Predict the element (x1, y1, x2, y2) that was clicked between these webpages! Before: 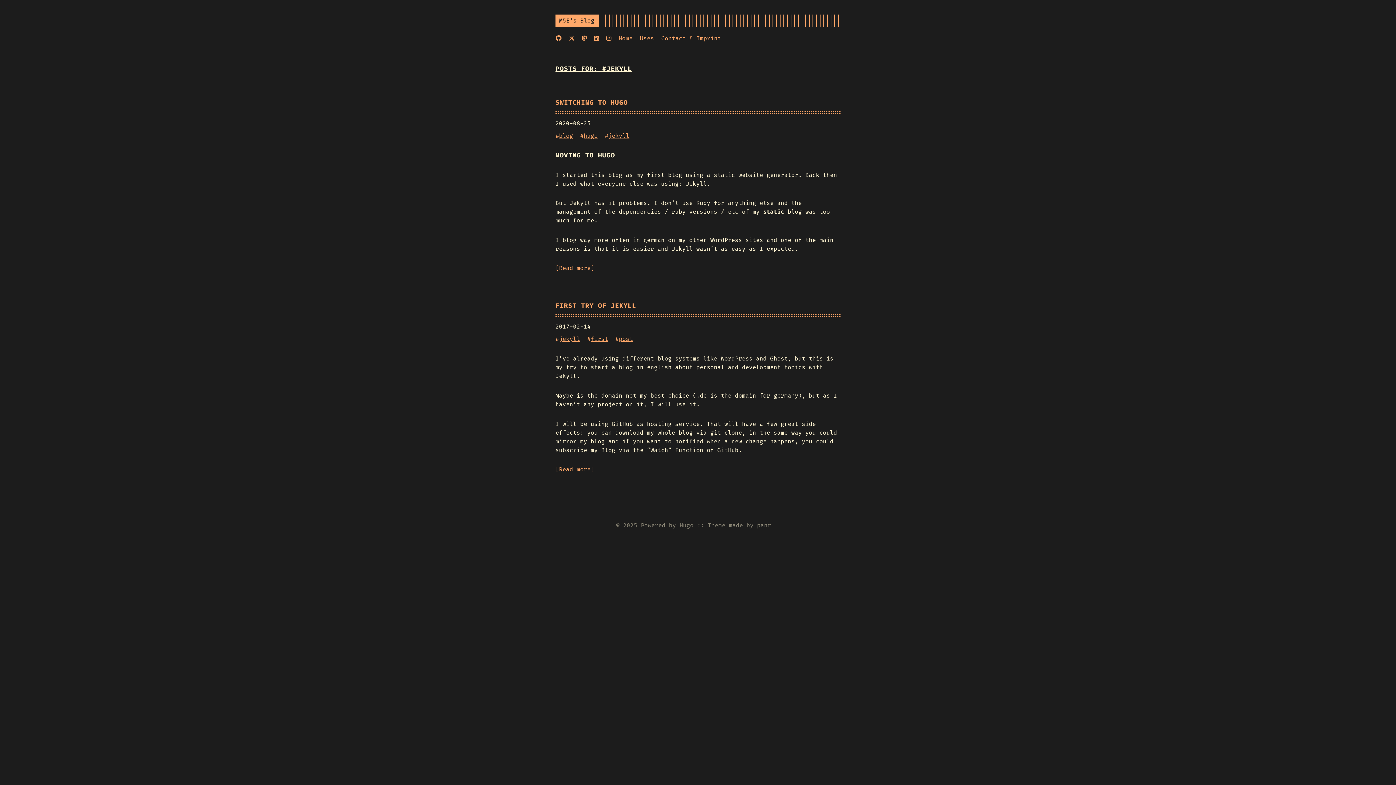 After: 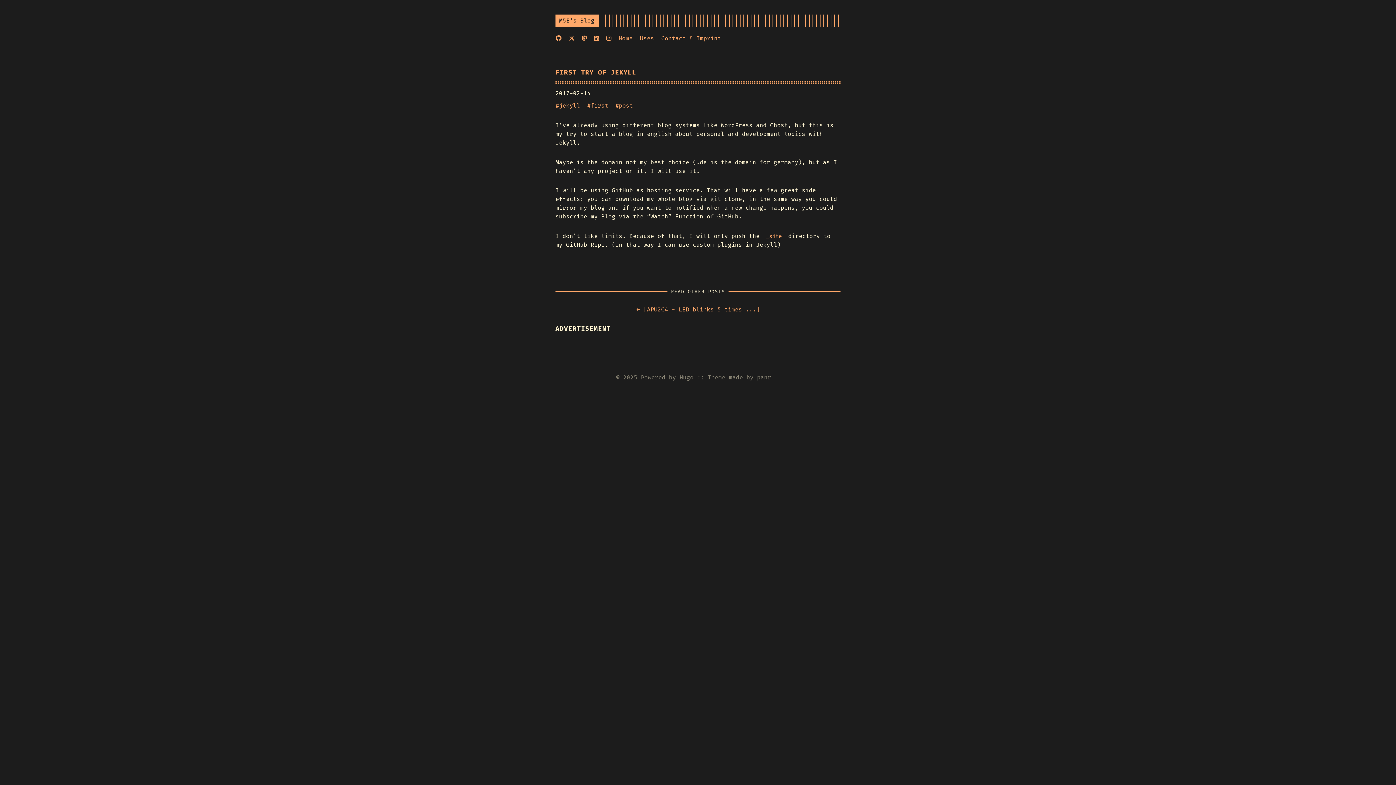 Action: bbox: (555, 301, 636, 310) label: FIRST TRY OF JEKYLL